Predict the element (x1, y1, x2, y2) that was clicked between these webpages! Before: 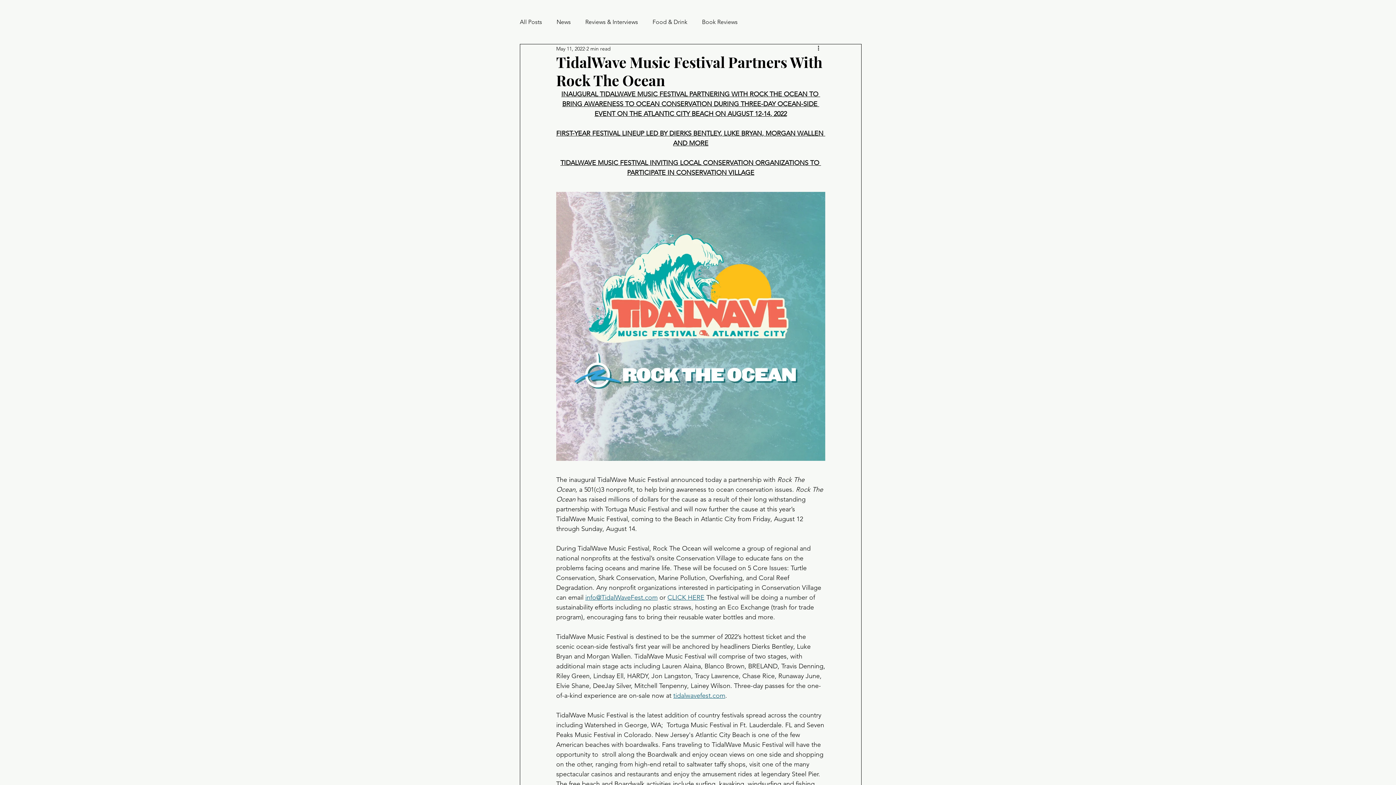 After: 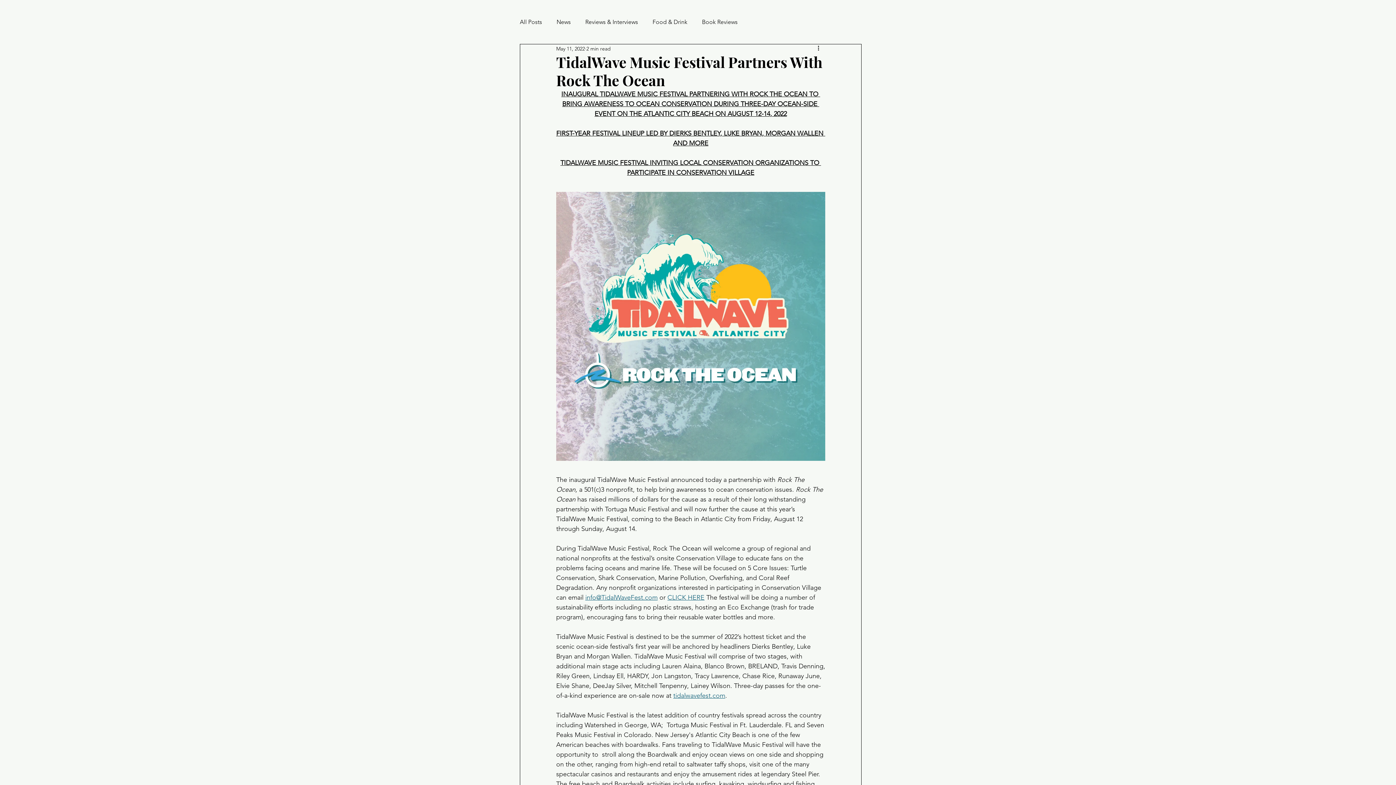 Action: label: tidalwavefest.com bbox: (673, 692, 725, 700)